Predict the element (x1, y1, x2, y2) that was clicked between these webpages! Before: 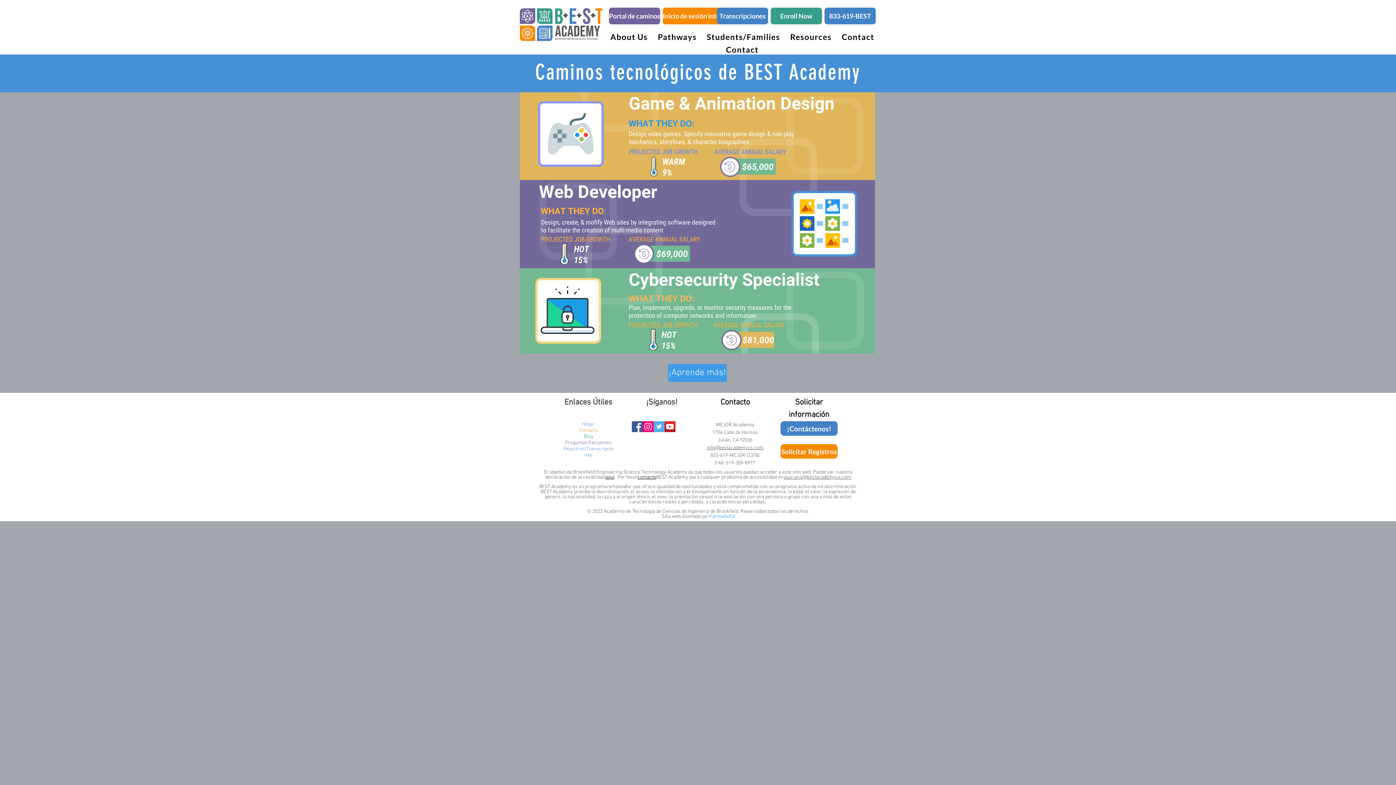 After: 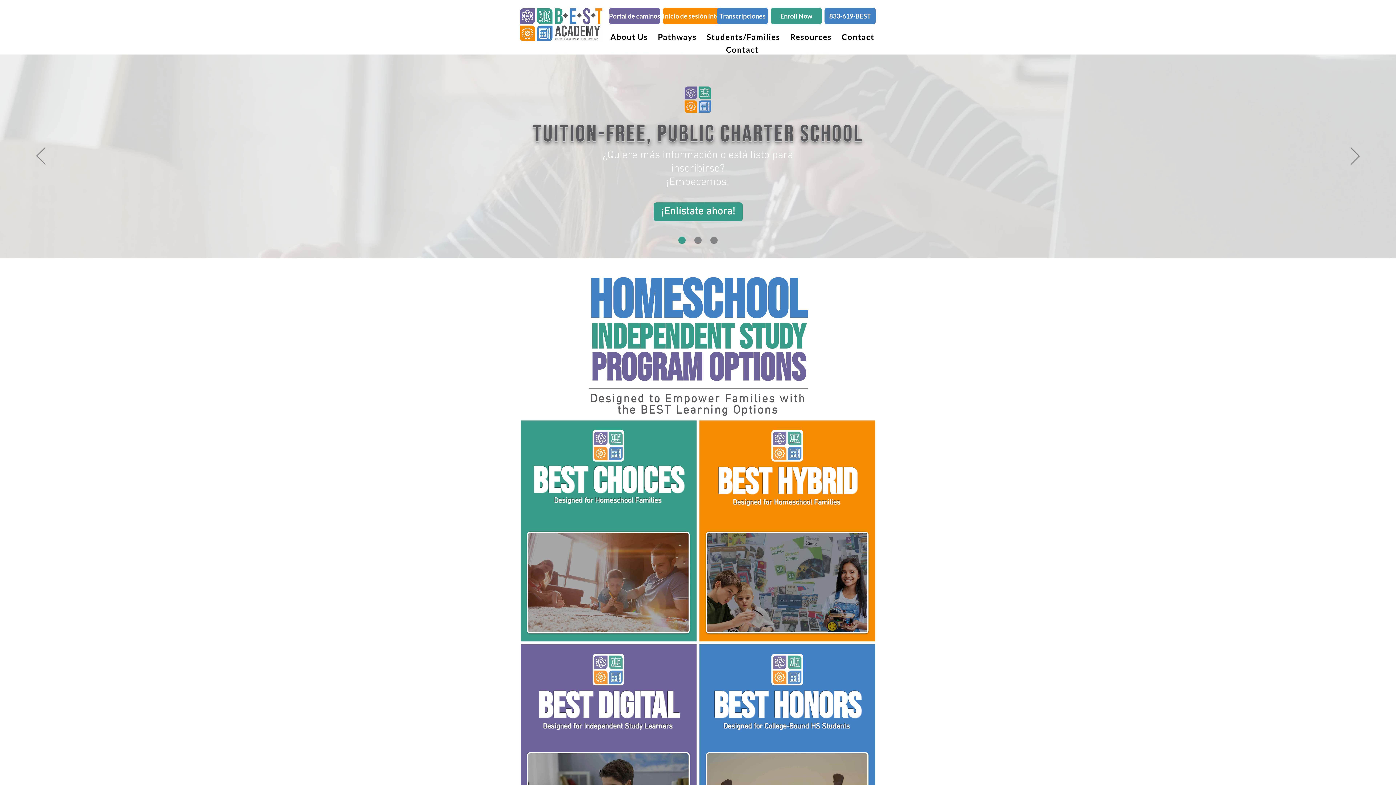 Action: bbox: (582, 421, 595, 427) label: Hogar